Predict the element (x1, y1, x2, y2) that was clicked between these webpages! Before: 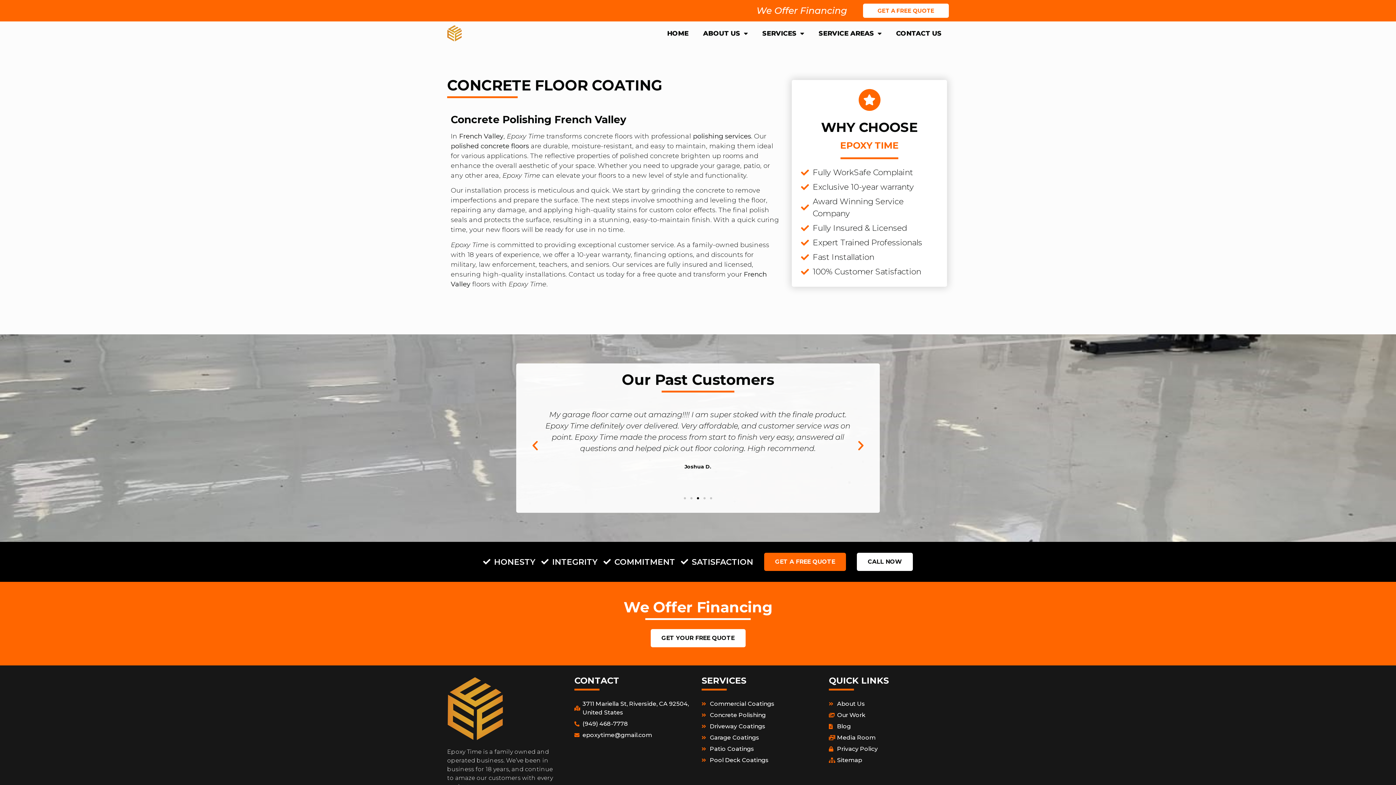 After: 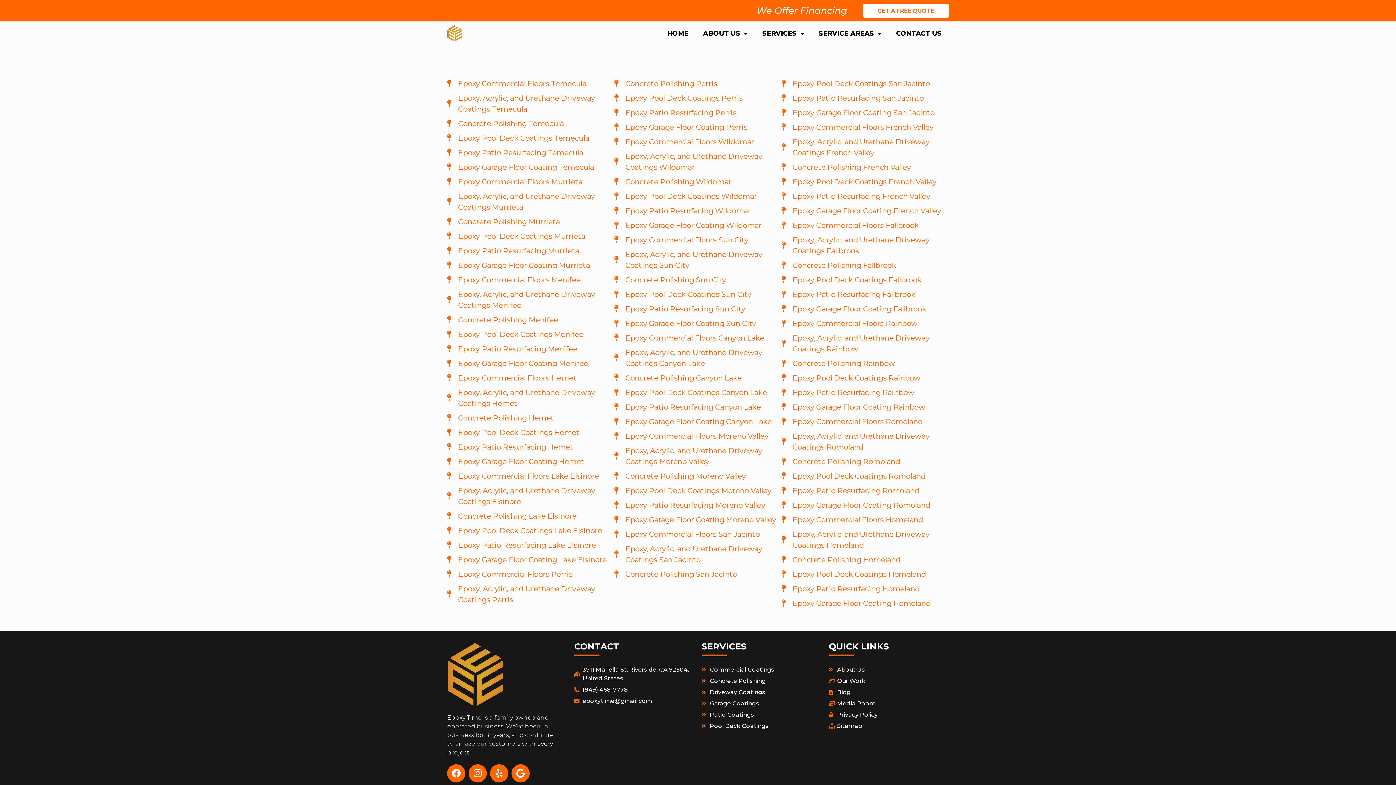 Action: bbox: (829, 756, 949, 765) label: Sitemap